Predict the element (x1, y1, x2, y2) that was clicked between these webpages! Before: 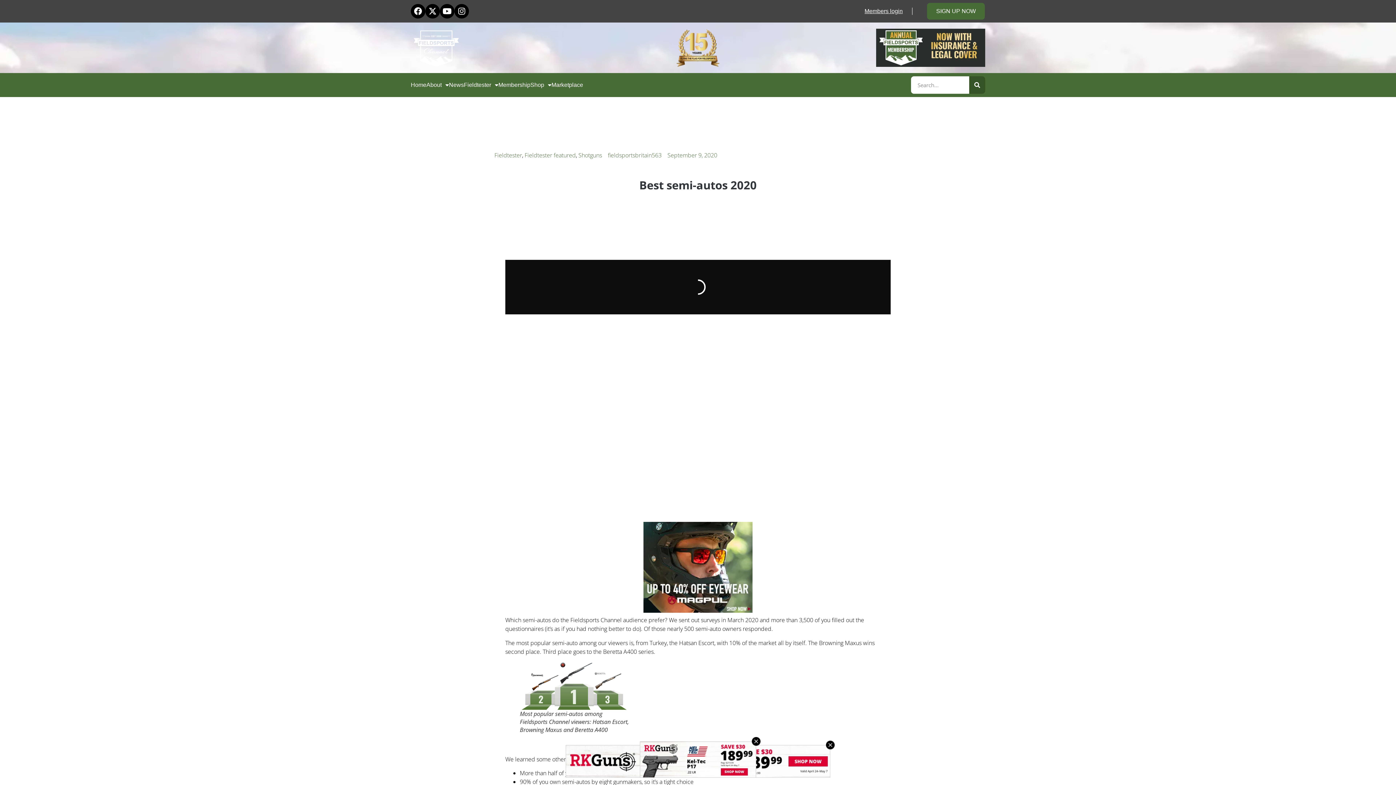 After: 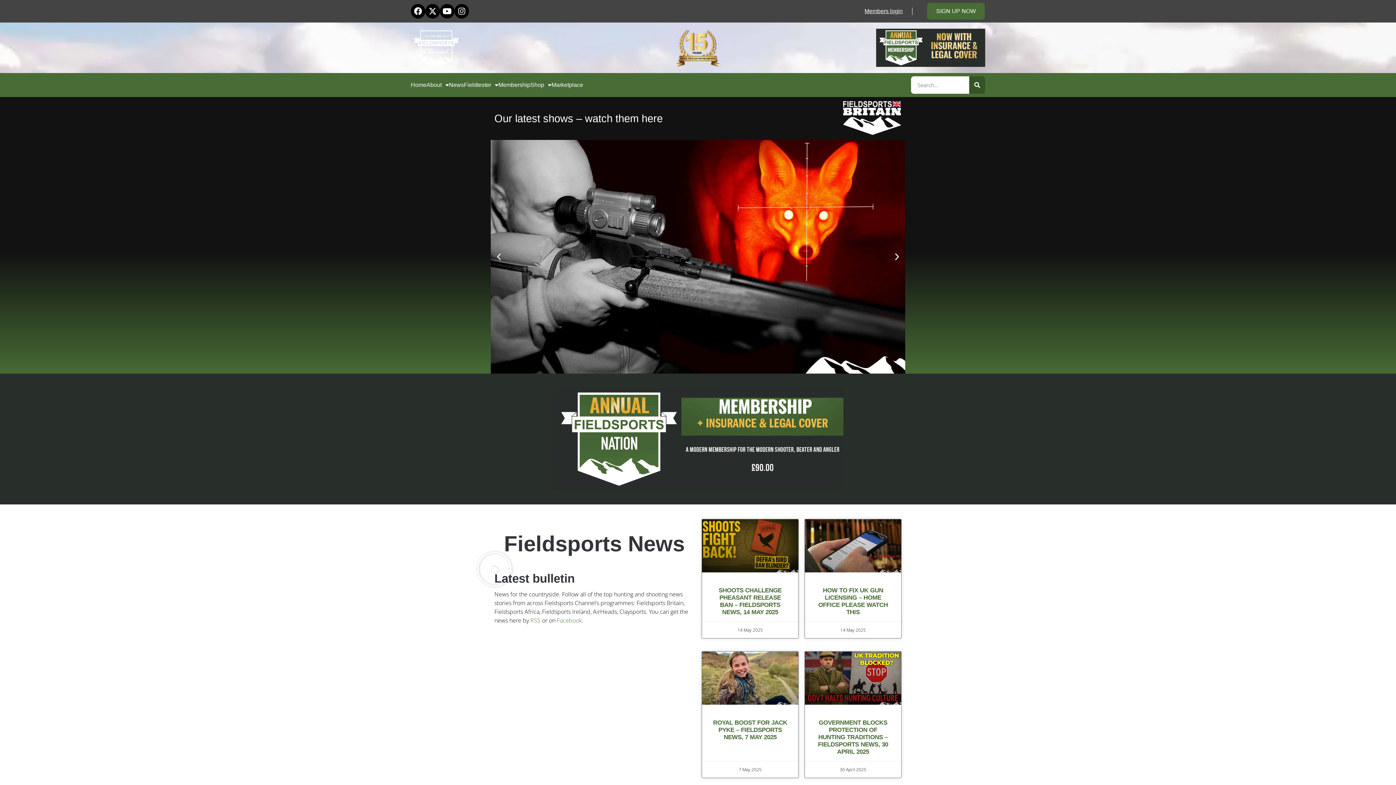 Action: bbox: (410, 73, 426, 97) label: Home